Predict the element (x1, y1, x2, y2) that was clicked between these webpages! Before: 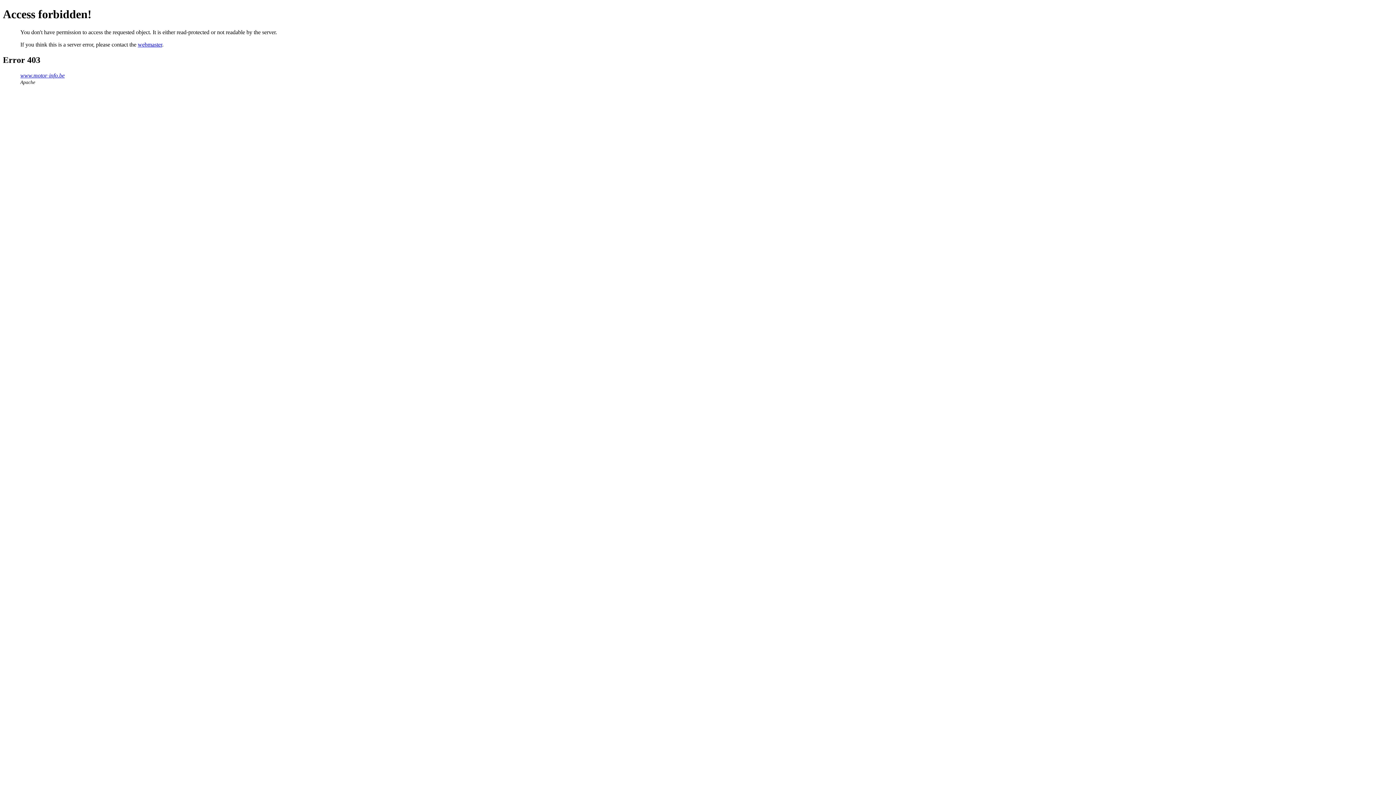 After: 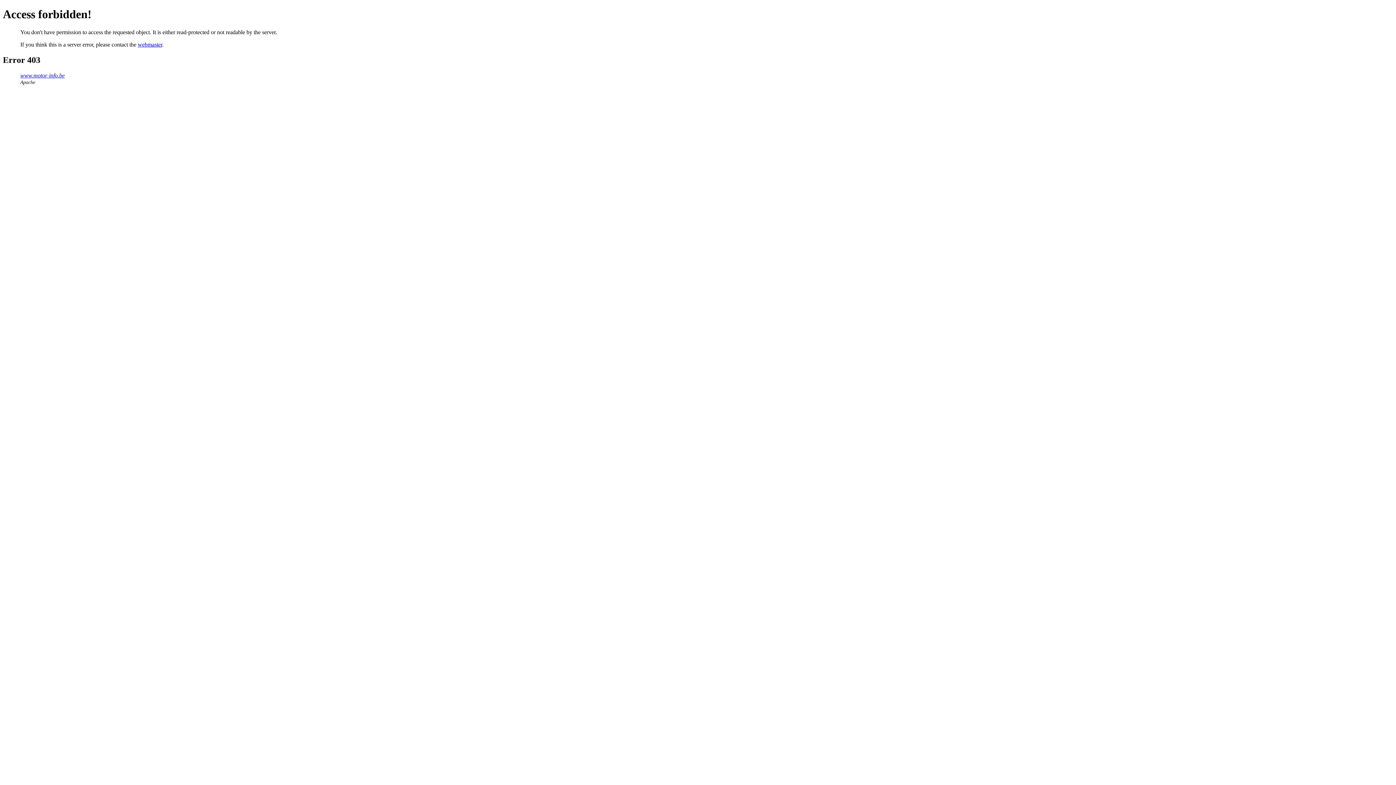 Action: bbox: (137, 41, 162, 47) label: webmaster